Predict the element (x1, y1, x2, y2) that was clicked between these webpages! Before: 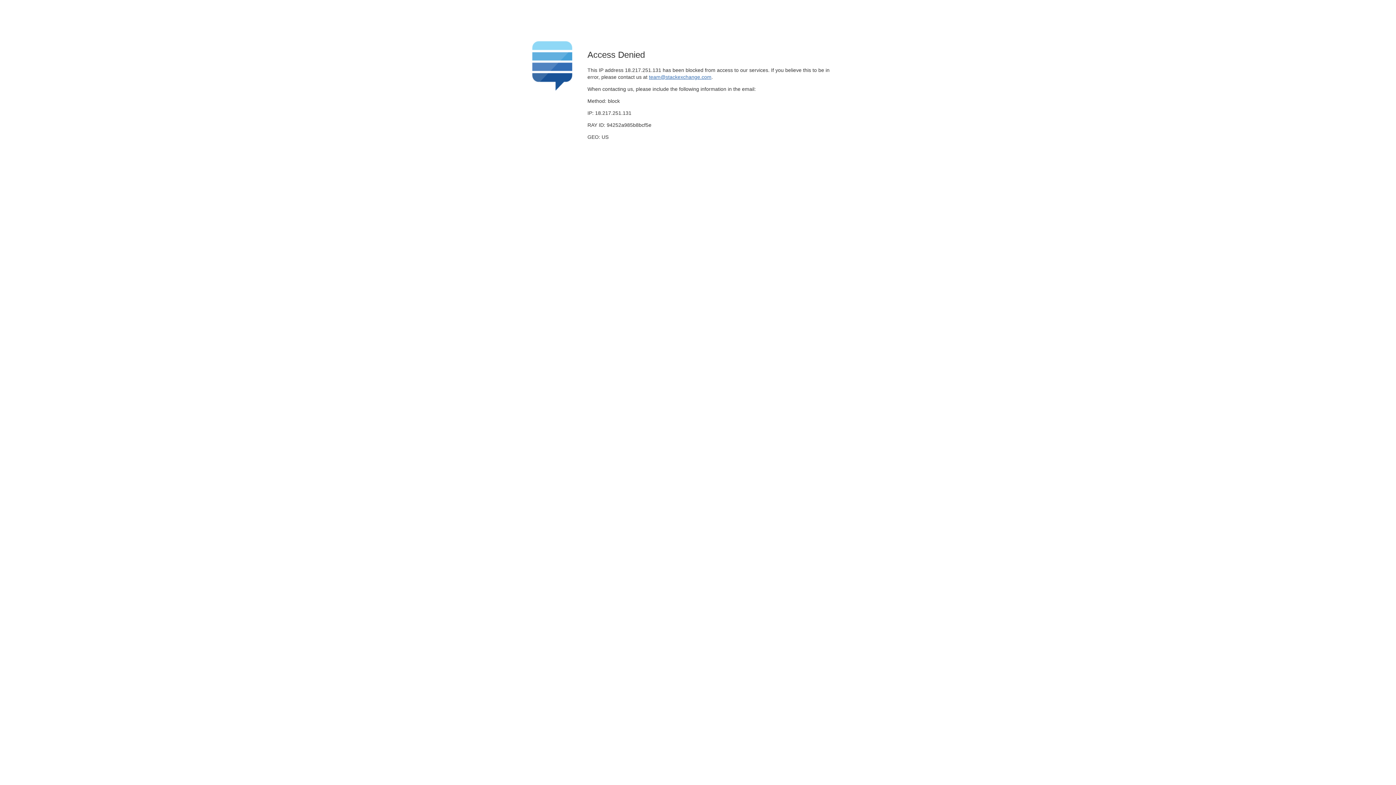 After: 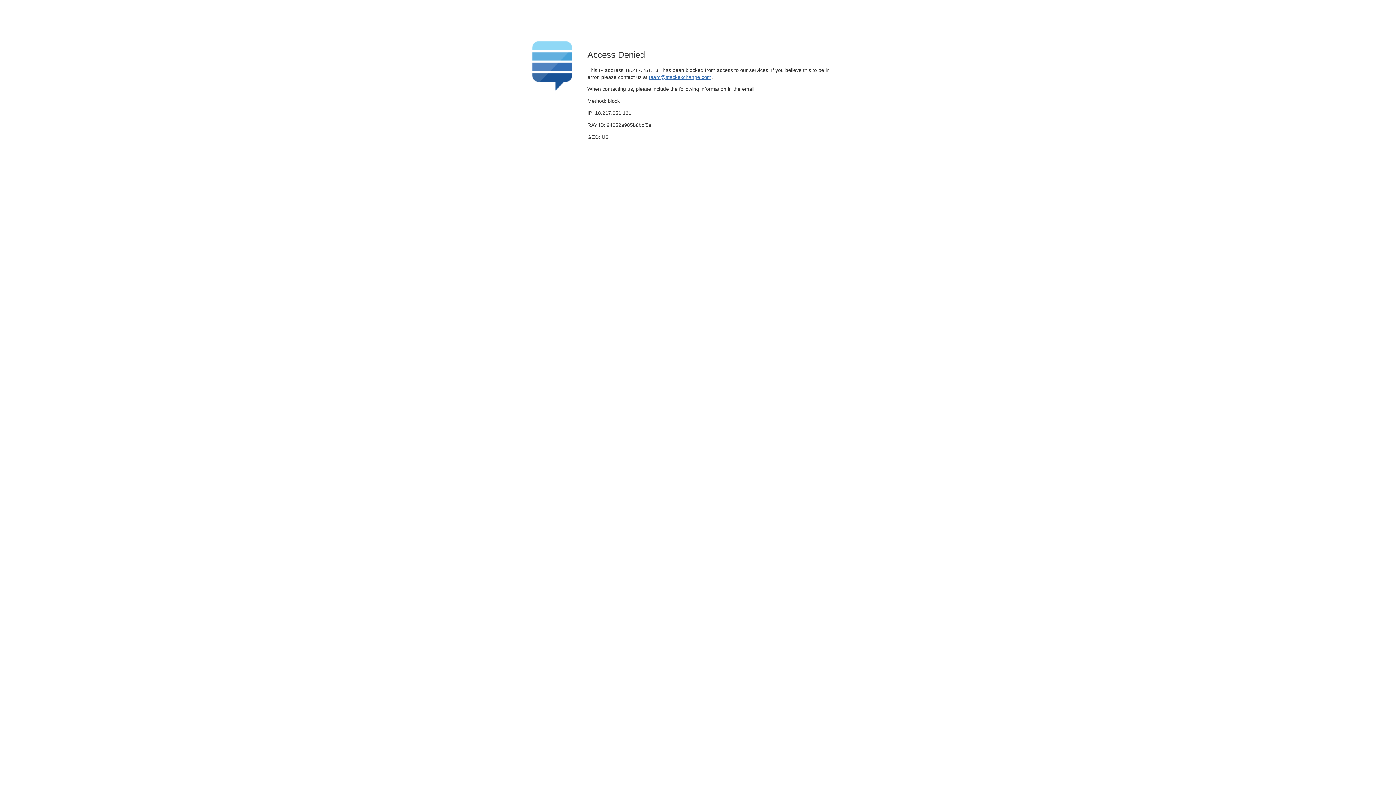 Action: label: team@stackexchange.com bbox: (649, 74, 711, 79)